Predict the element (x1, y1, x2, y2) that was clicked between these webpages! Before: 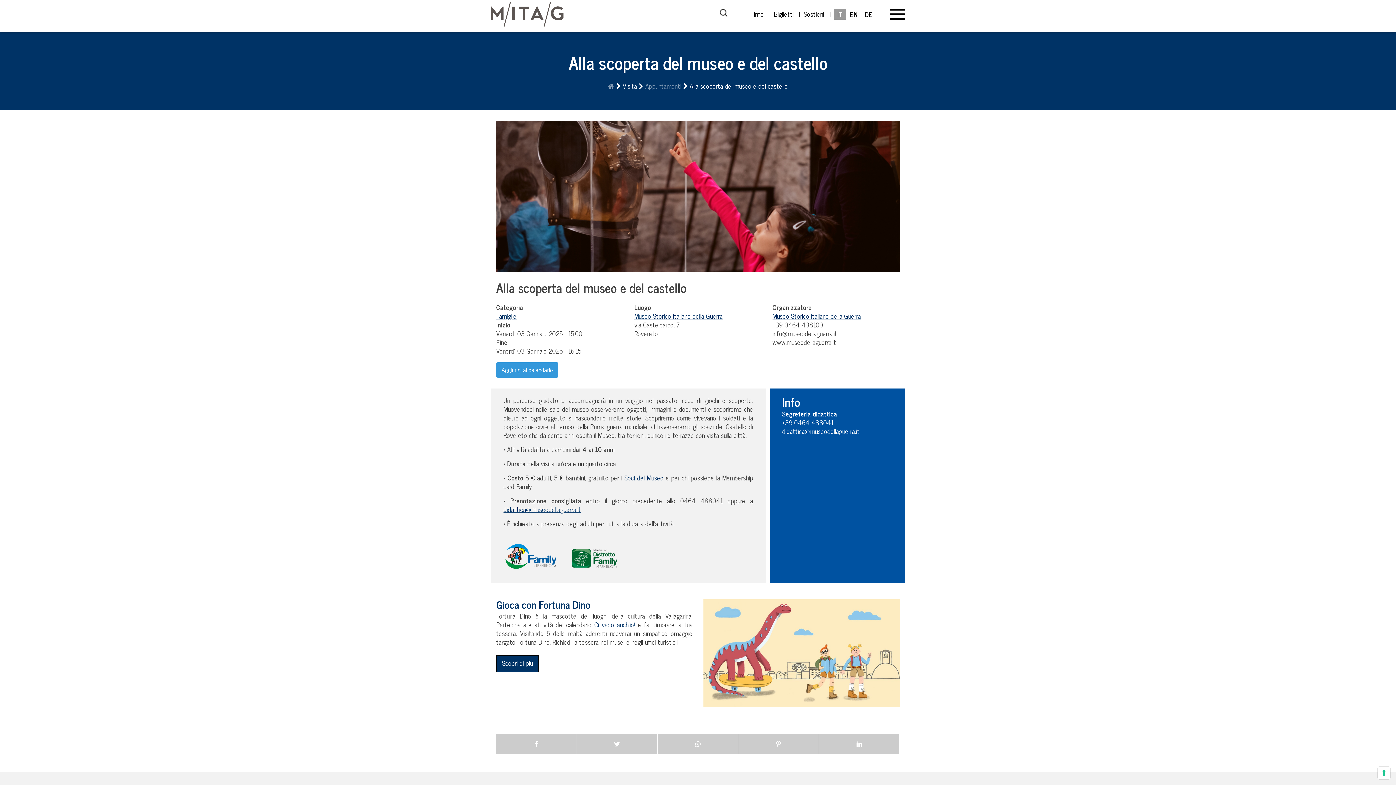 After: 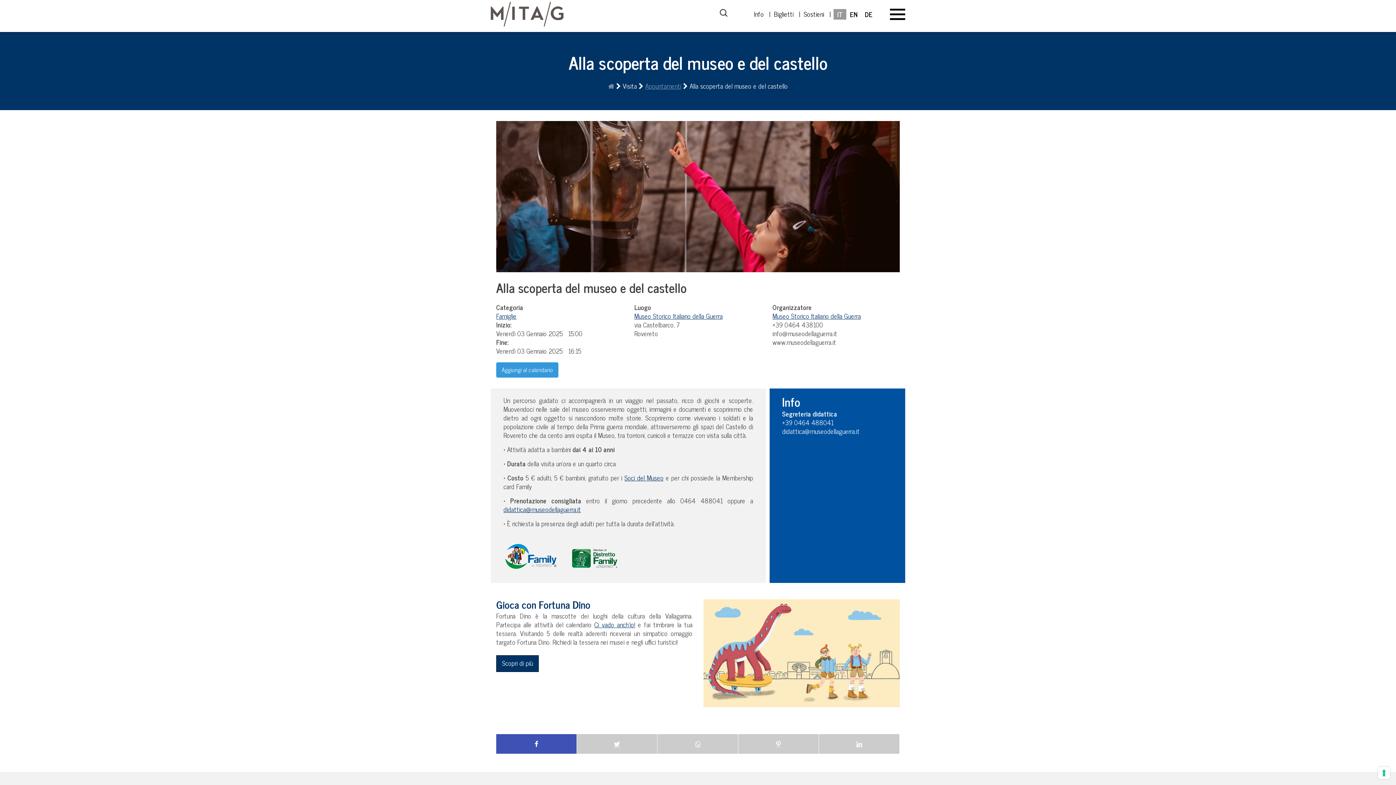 Action: bbox: (496, 734, 576, 754)